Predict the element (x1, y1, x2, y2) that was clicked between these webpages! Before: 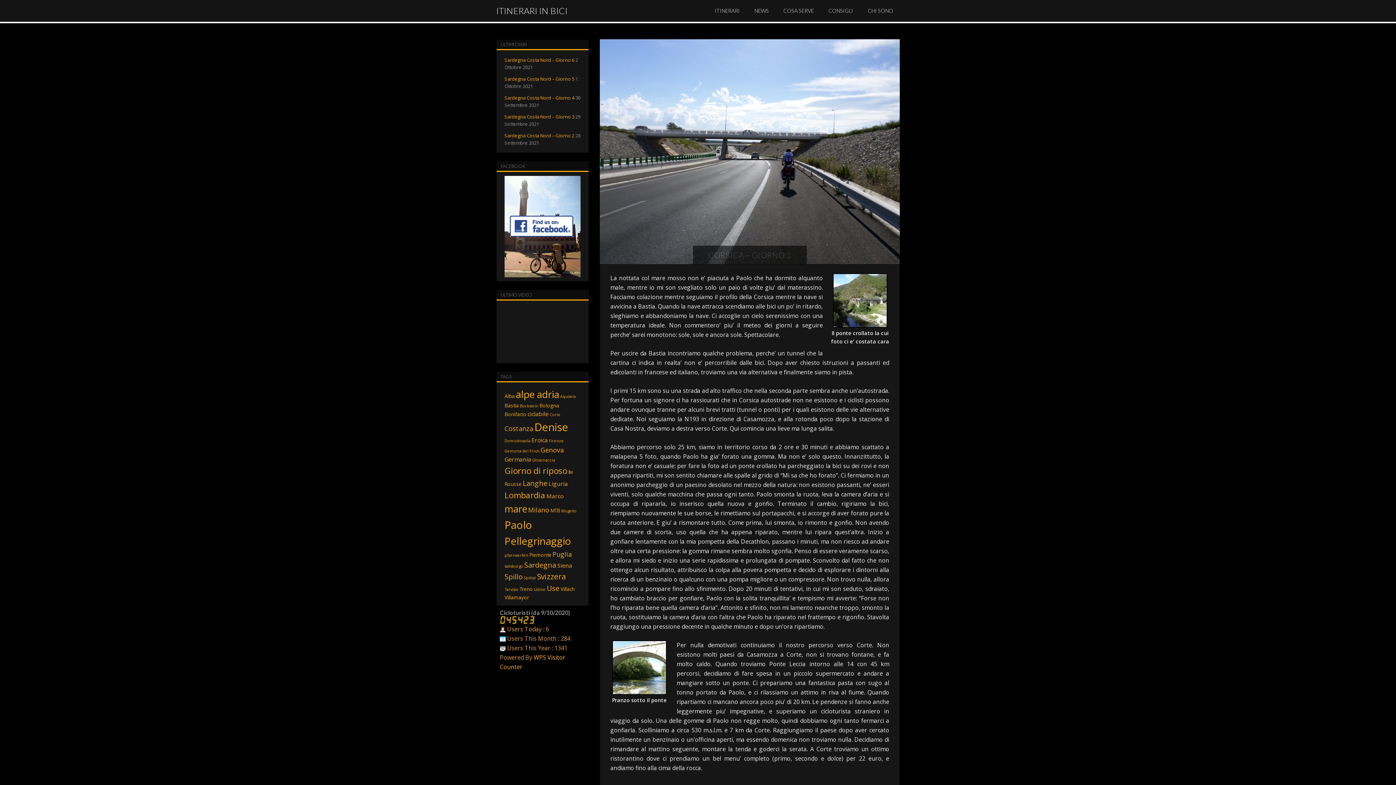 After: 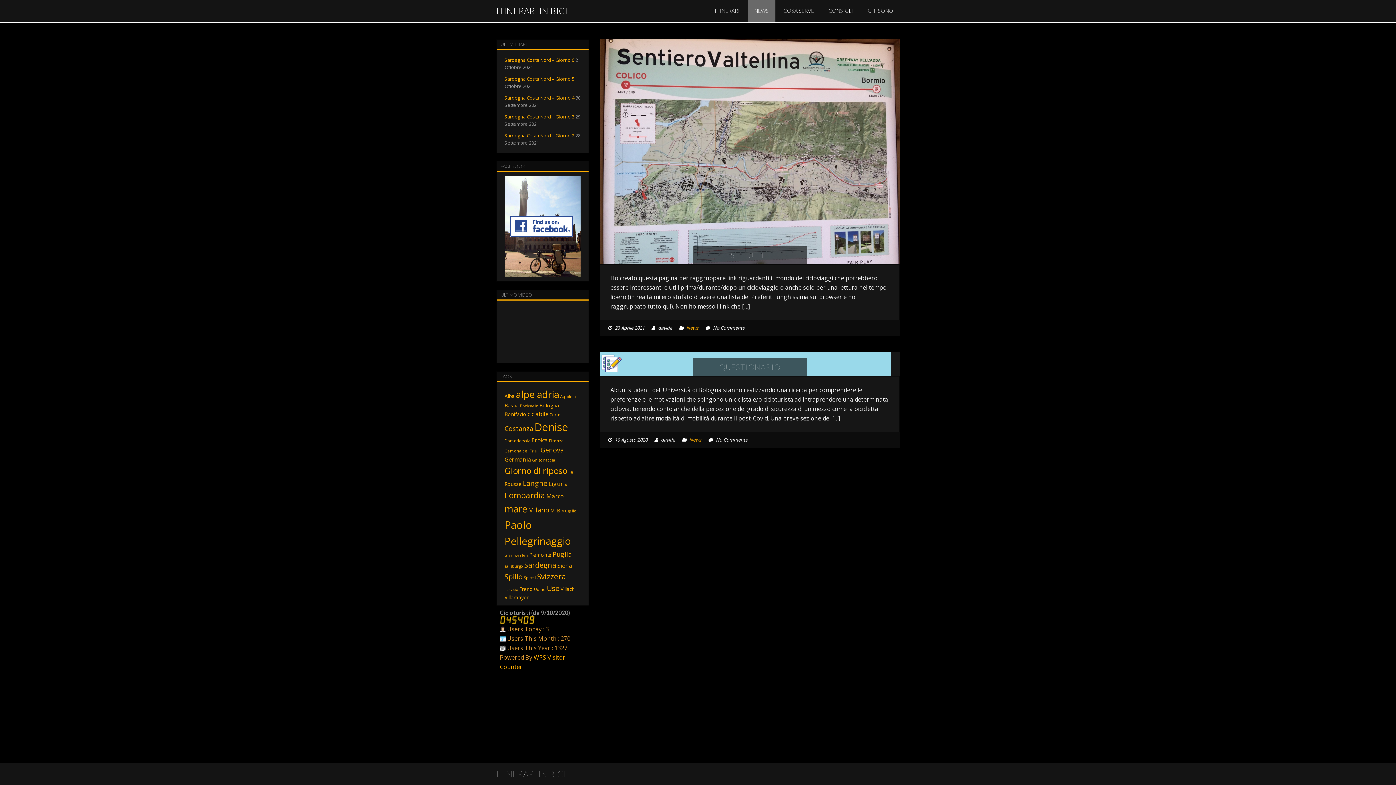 Action: label: NEWS bbox: (748, 0, 775, 21)